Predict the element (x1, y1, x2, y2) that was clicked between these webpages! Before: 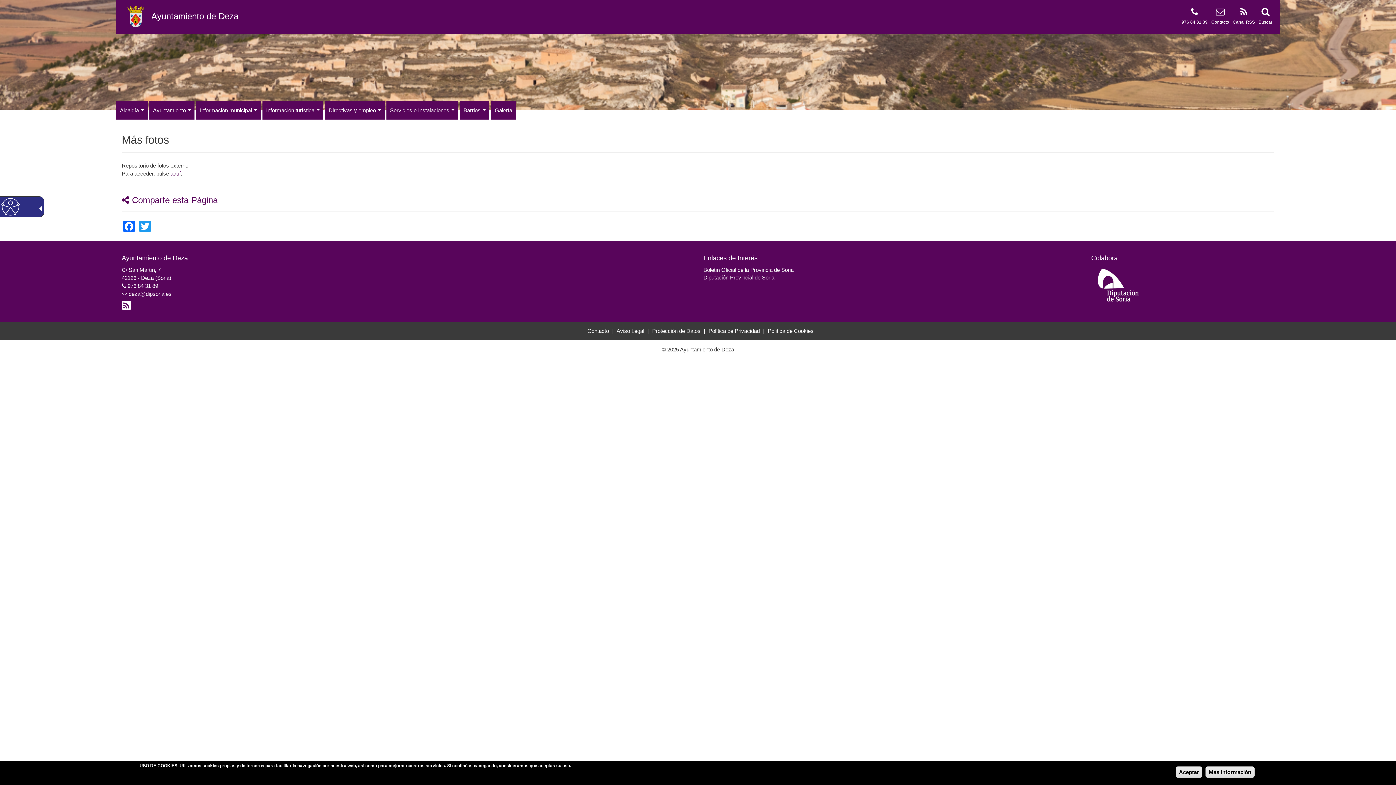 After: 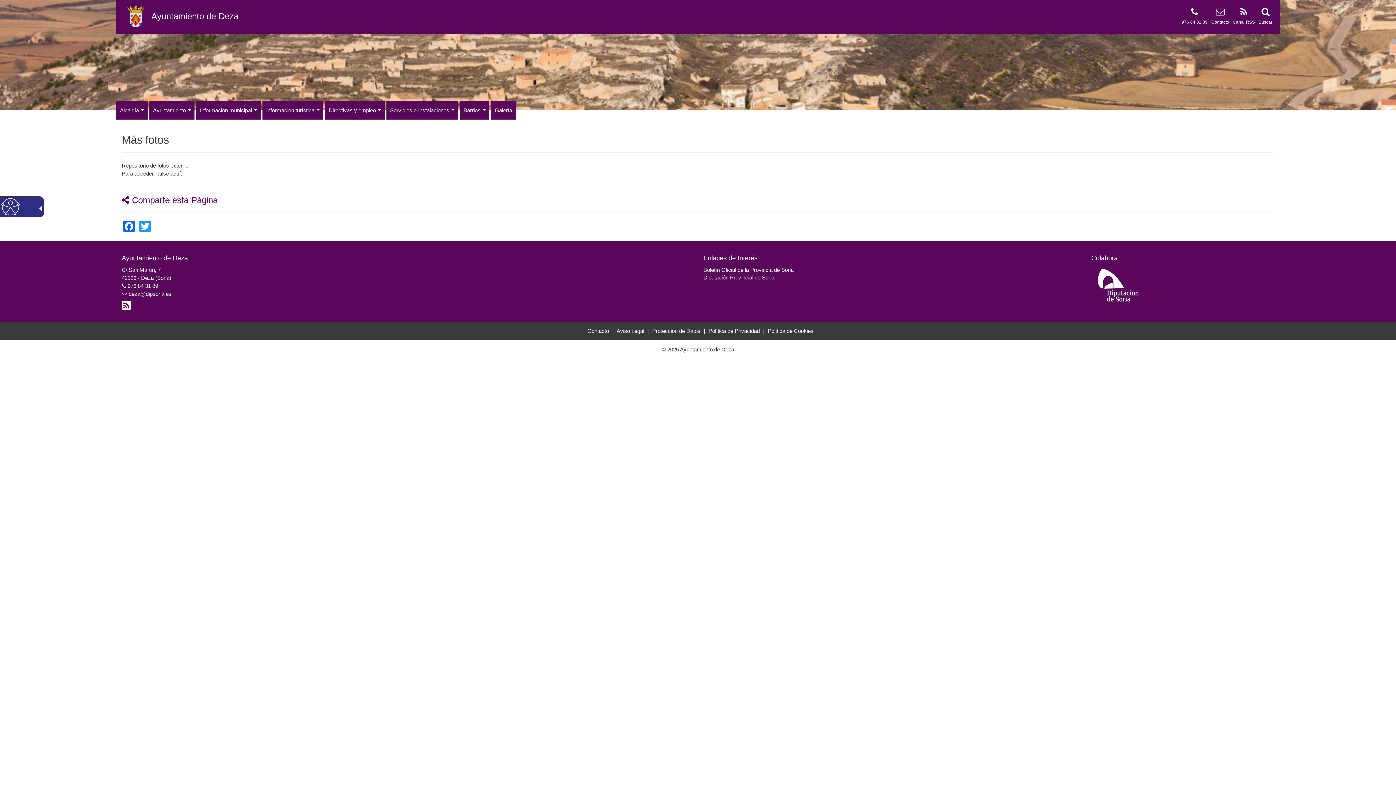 Action: bbox: (1176, 766, 1202, 778) label: Aceptar